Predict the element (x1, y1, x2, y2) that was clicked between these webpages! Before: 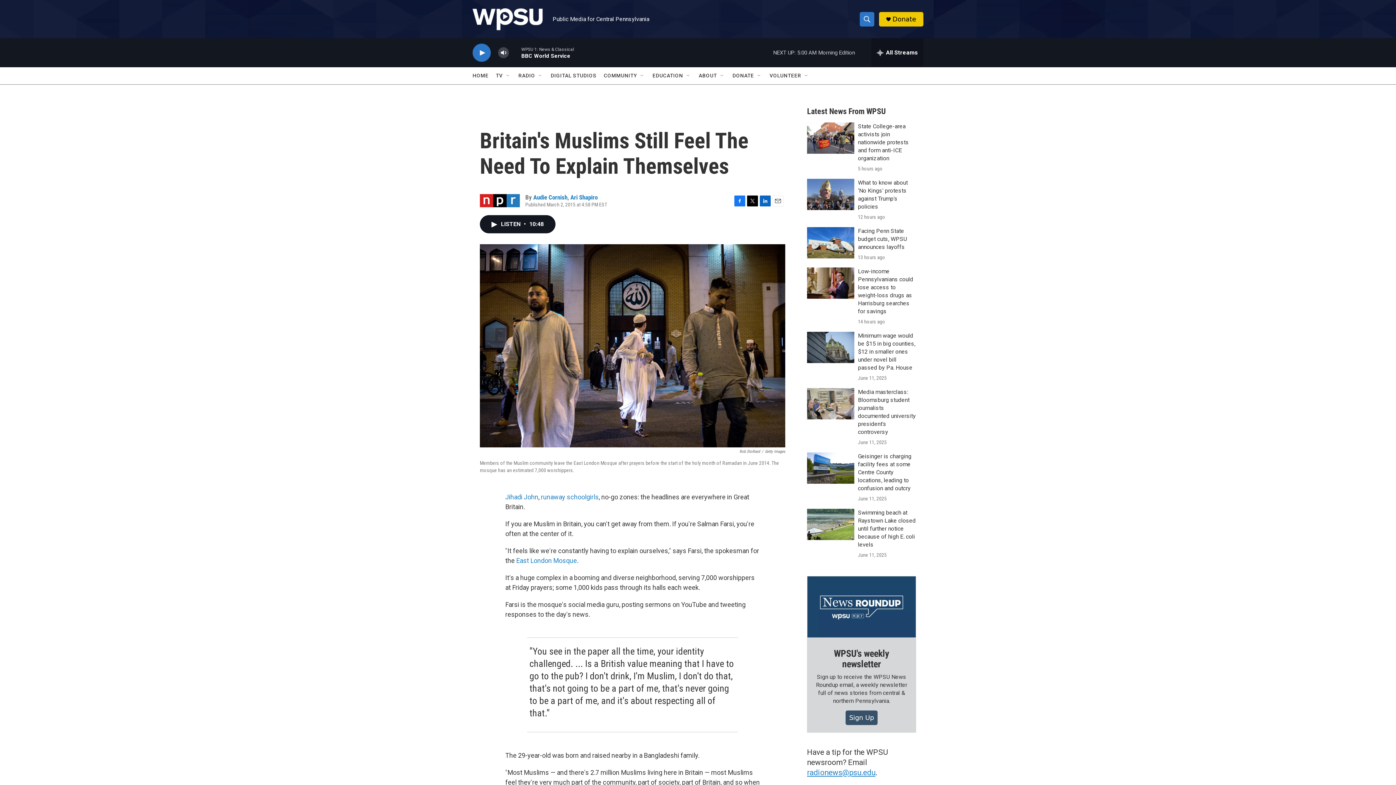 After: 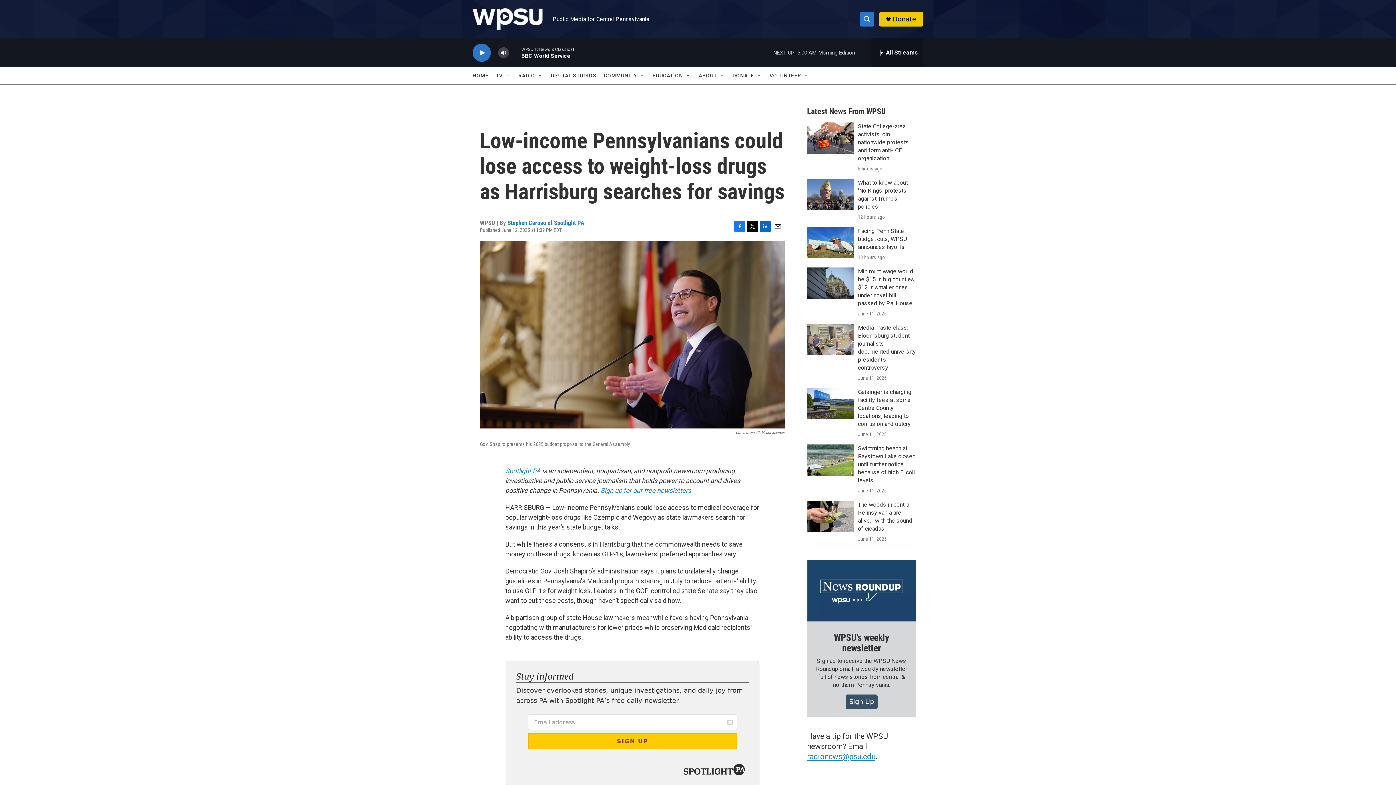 Action: bbox: (807, 267, 854, 298) label: Low-income Pennsylvanians could lose access to weight-loss drugs as Harrisburg searches for savings